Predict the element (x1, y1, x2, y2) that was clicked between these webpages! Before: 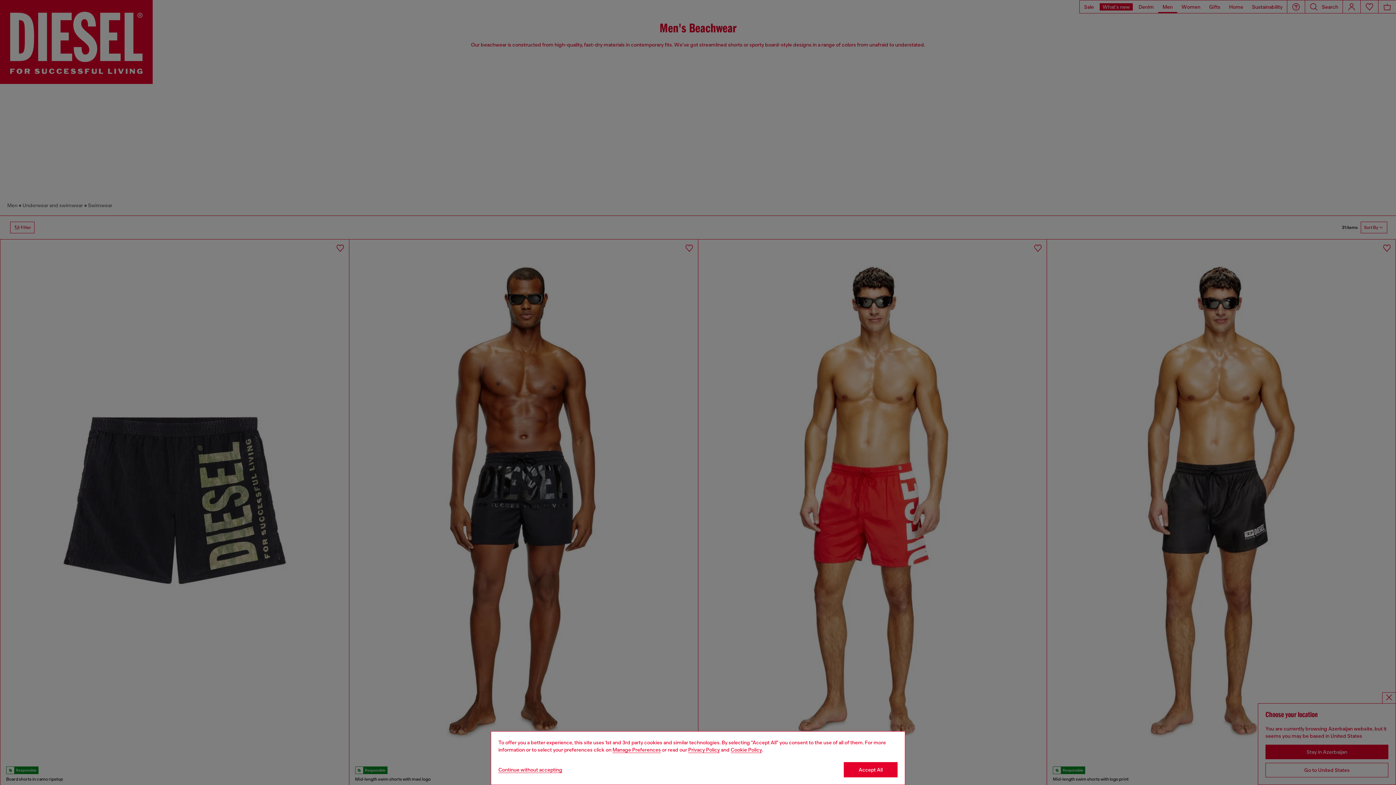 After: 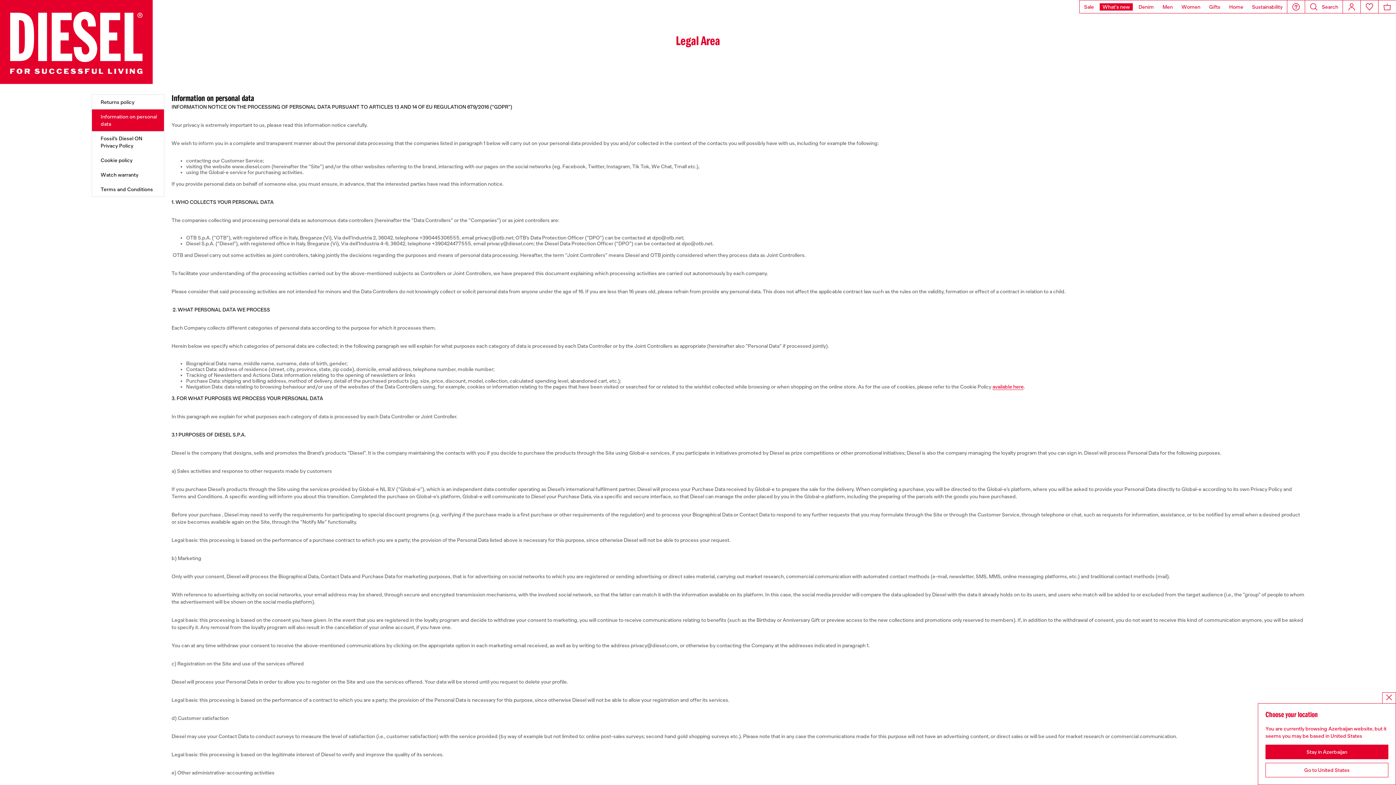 Action: label: privacy Policy bbox: (688, 747, 720, 753)